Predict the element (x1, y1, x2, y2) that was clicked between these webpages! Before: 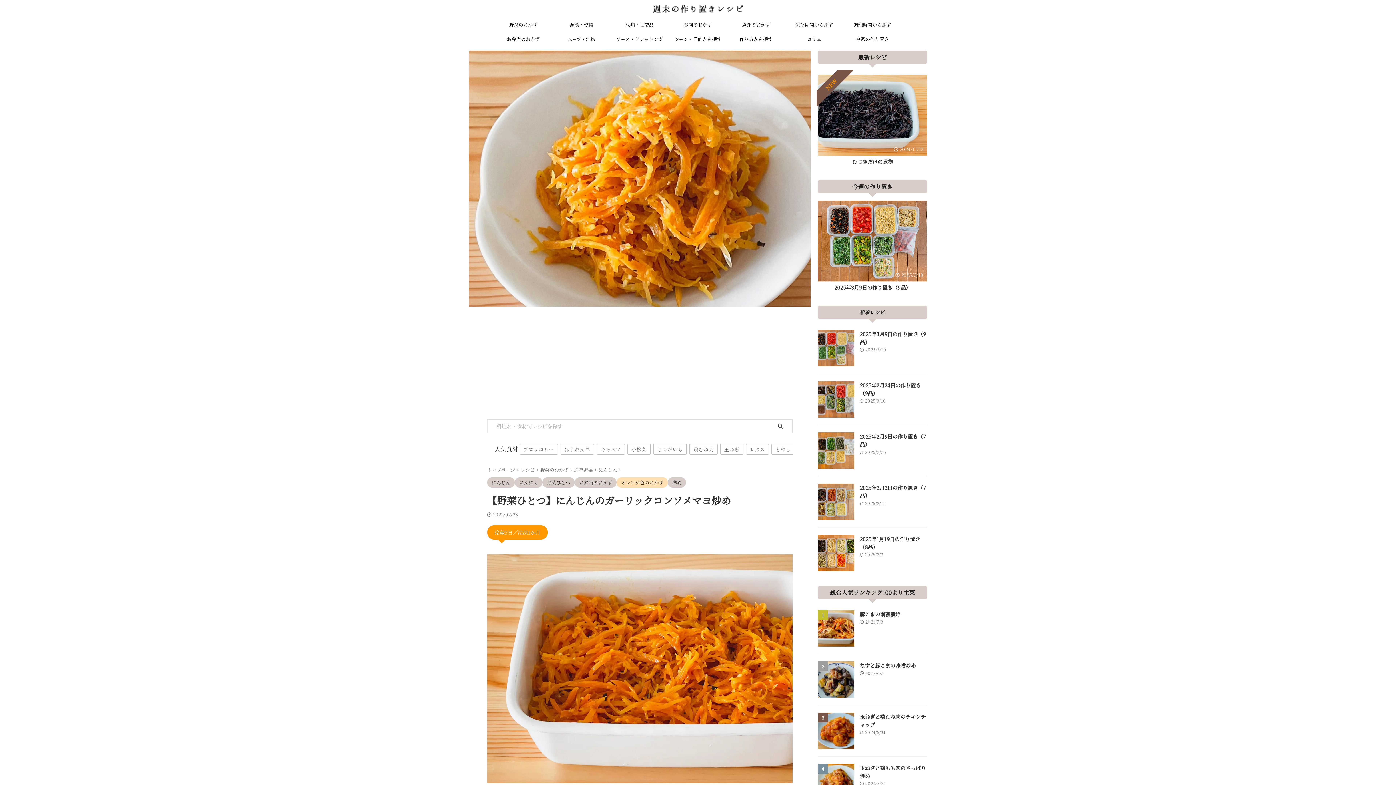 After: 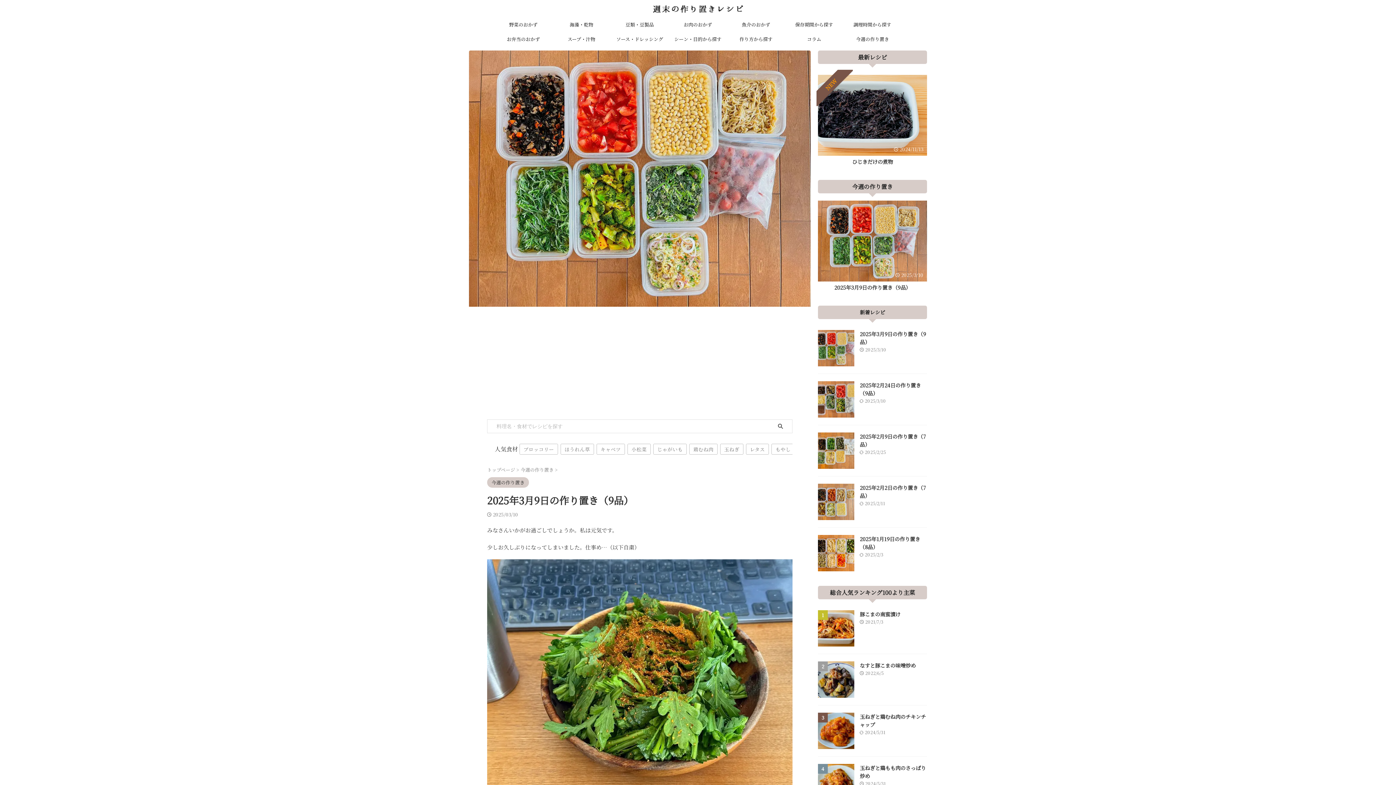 Action: label: 2025年3月9日の作り置き（9品） bbox: (835, 282, 909, 288)